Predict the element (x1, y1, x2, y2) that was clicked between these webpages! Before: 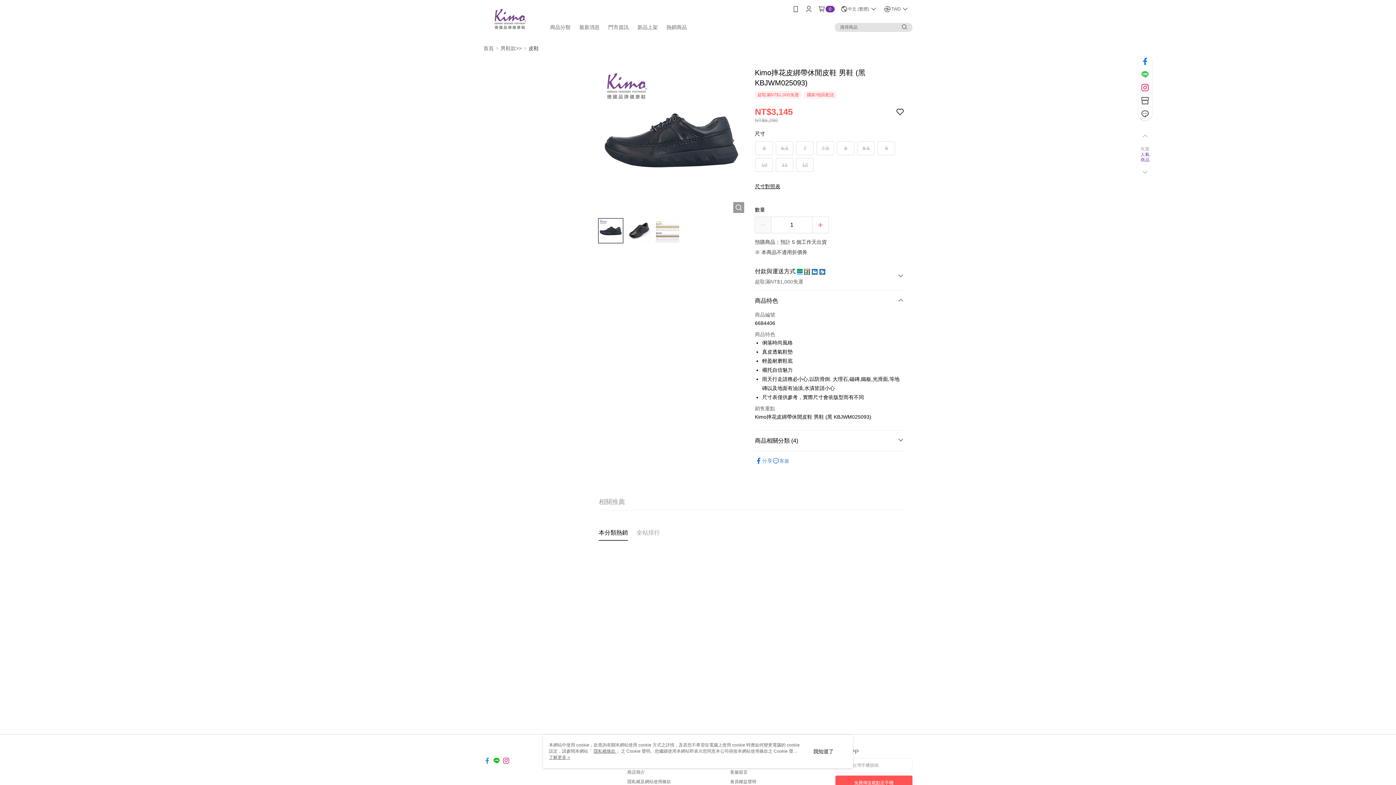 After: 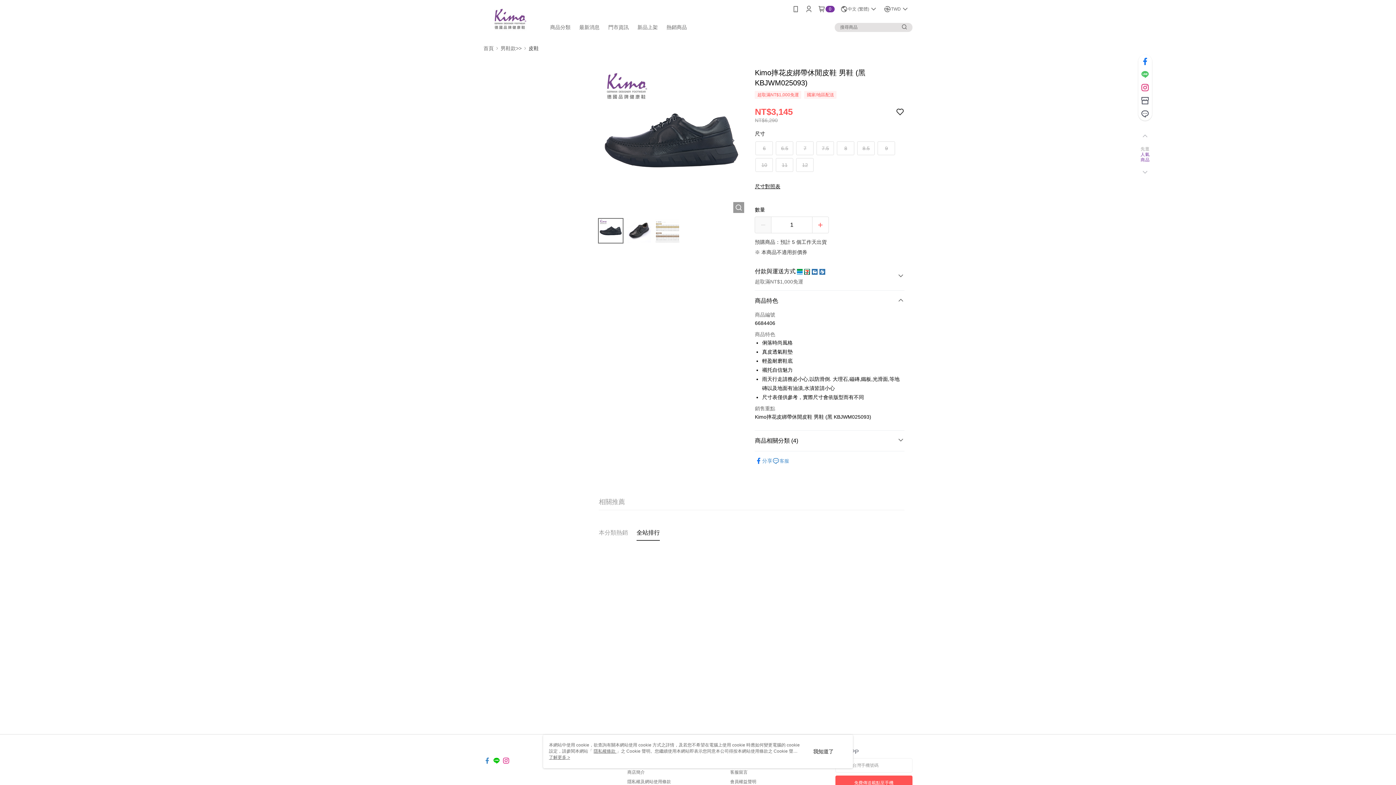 Action: bbox: (636, 435, 660, 444) label: 全站排行